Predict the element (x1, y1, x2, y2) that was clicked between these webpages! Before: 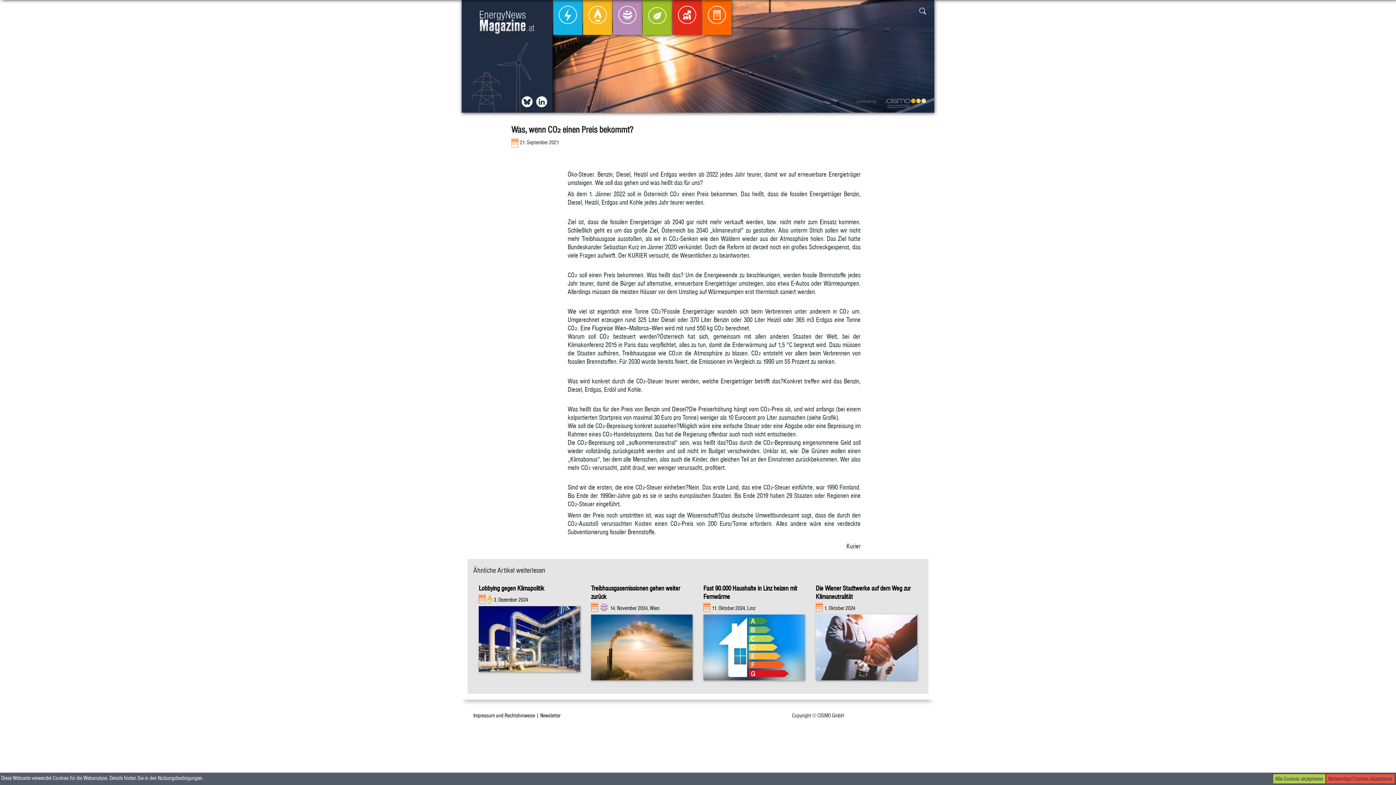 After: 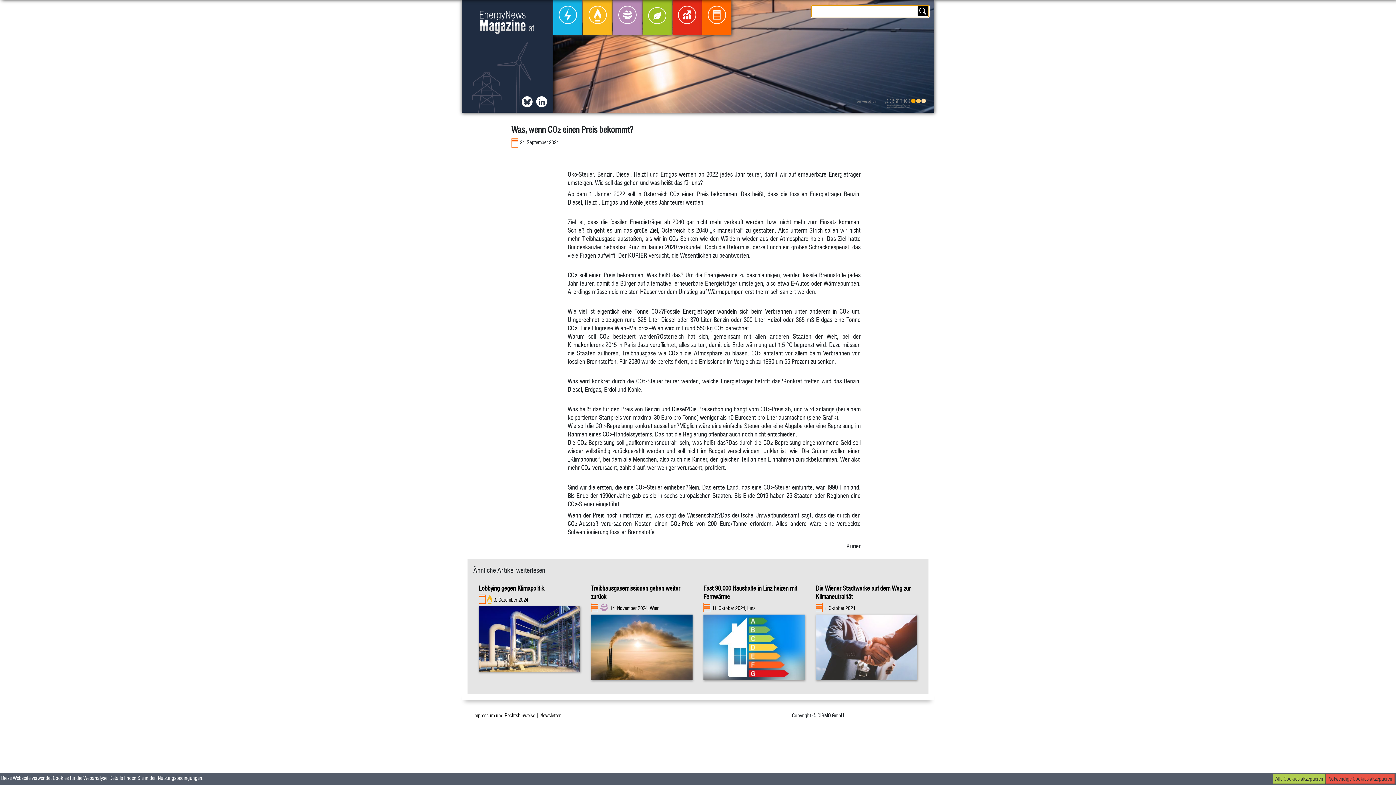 Action: bbox: (917, 6, 928, 16)